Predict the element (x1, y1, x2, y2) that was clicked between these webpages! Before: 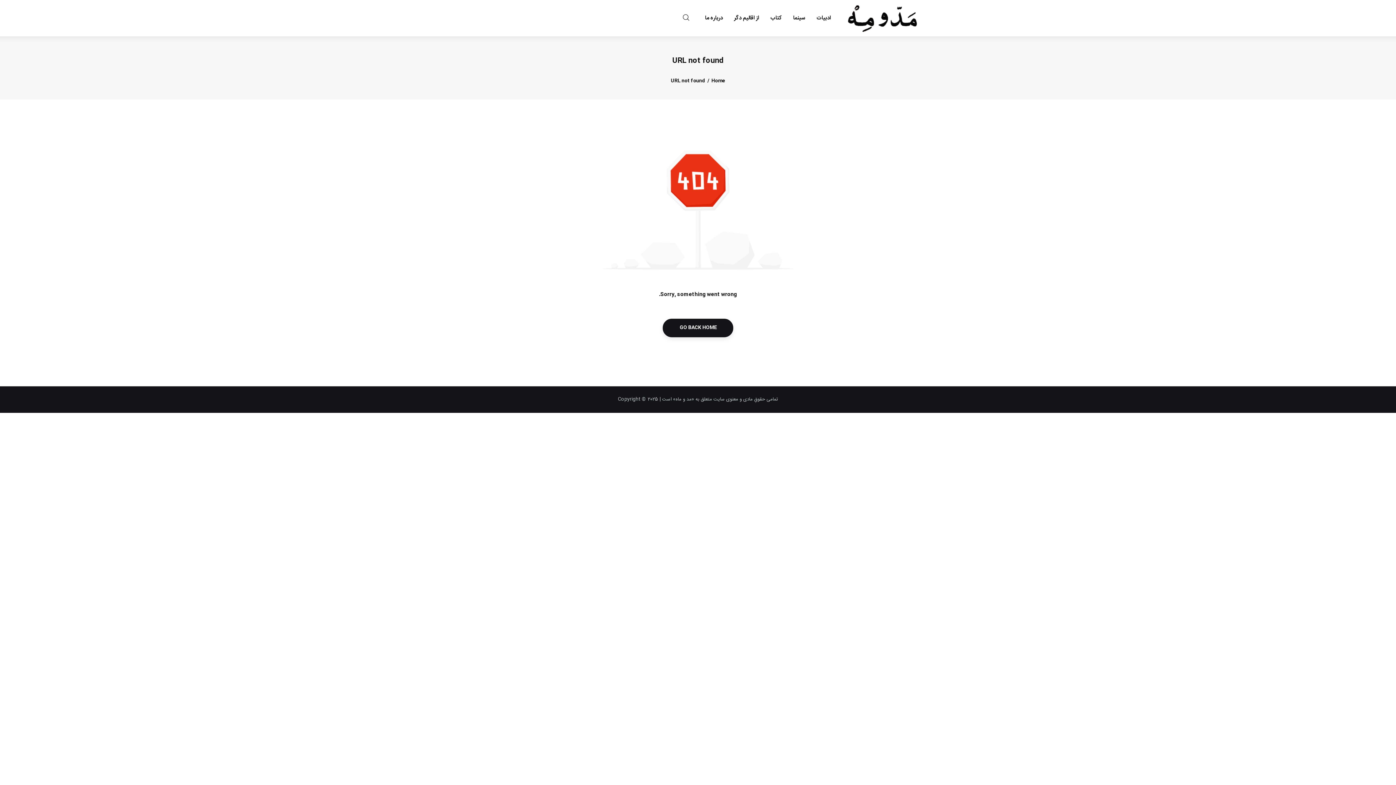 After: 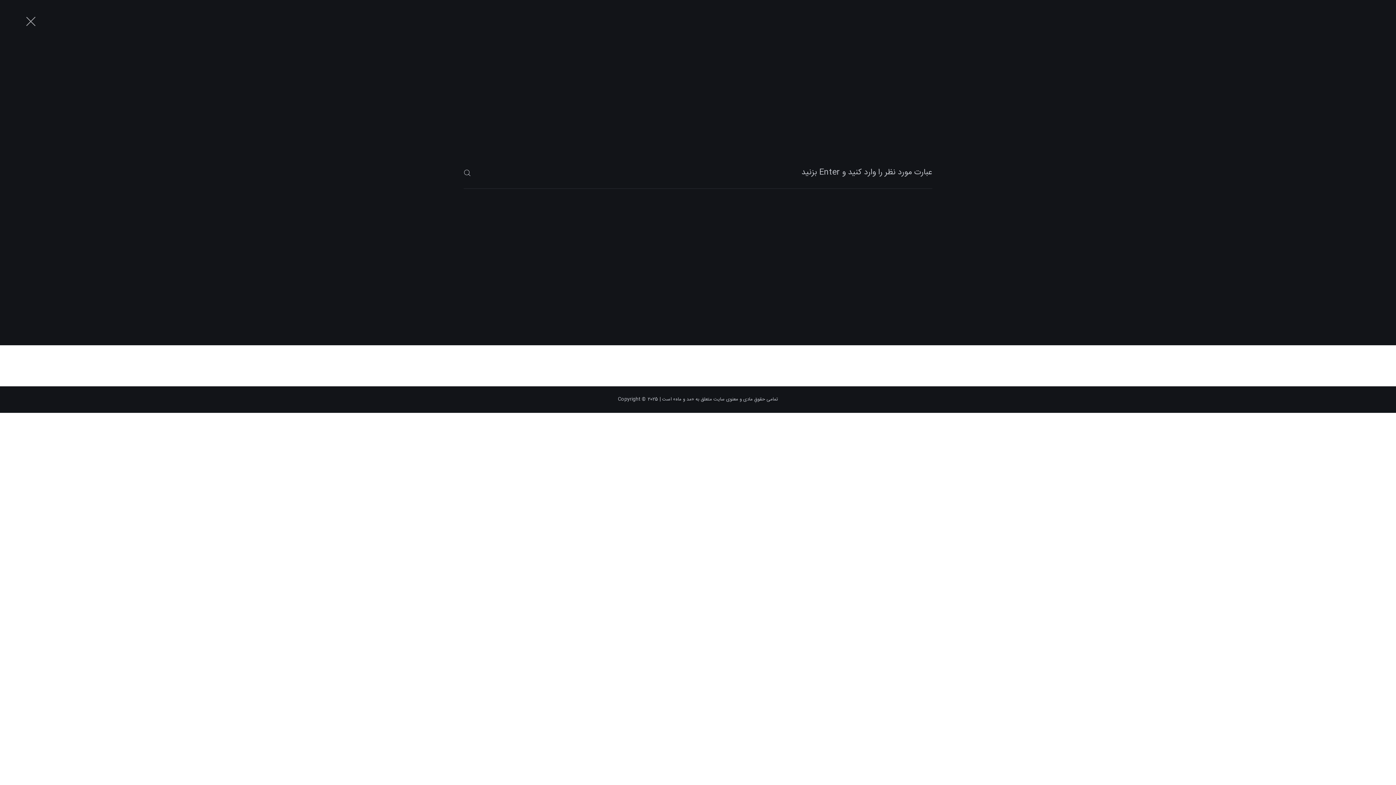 Action: bbox: (682, 8, 689, 27)